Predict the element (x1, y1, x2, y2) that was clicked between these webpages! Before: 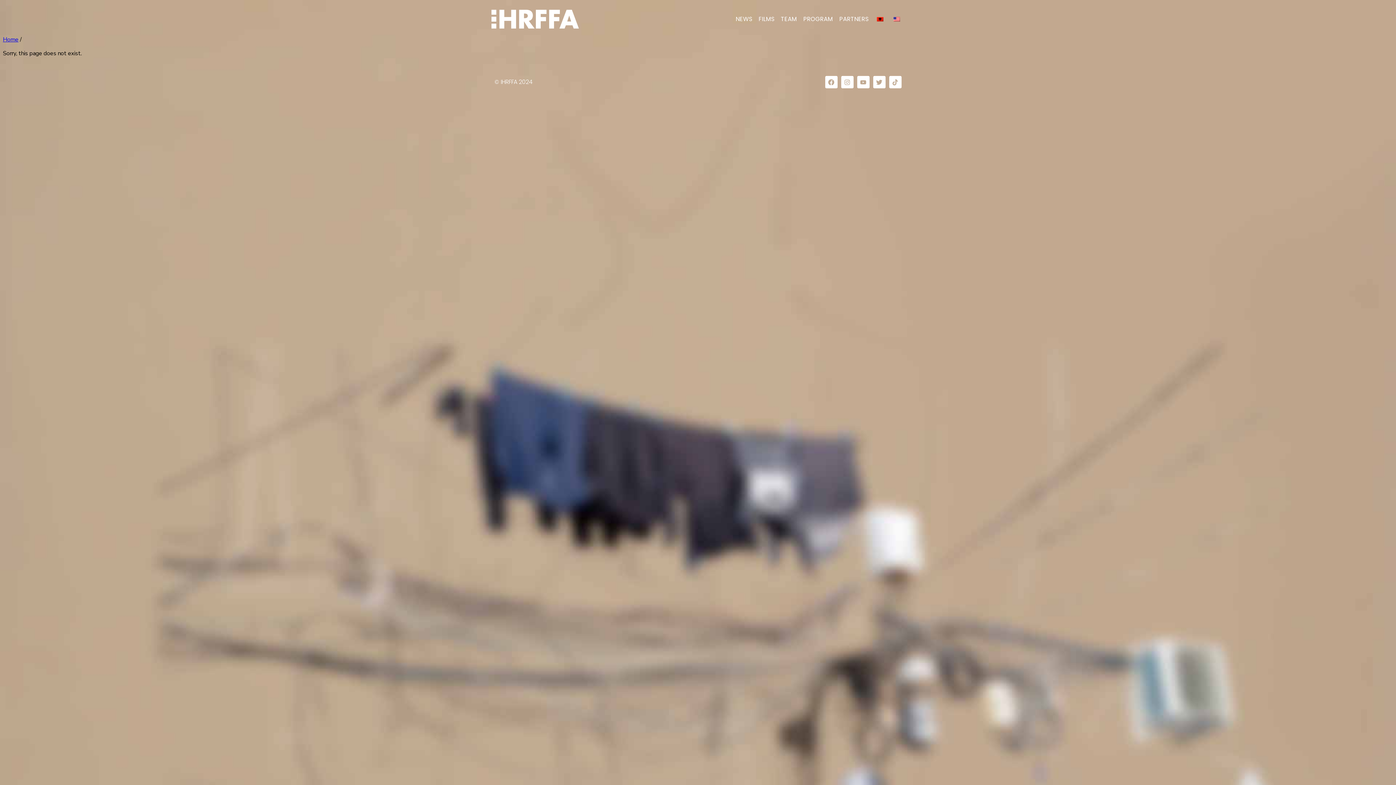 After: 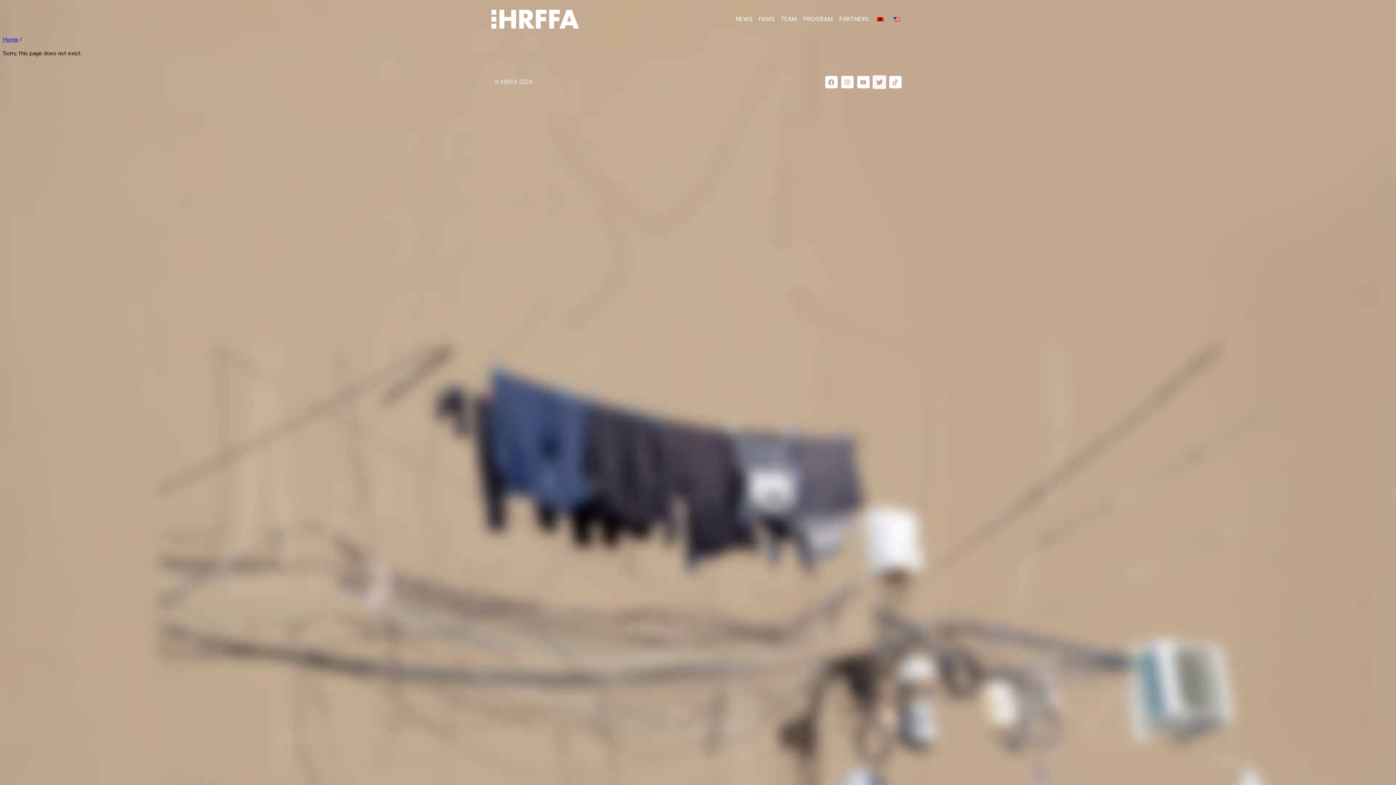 Action: bbox: (873, 76, 885, 88) label: Twitter